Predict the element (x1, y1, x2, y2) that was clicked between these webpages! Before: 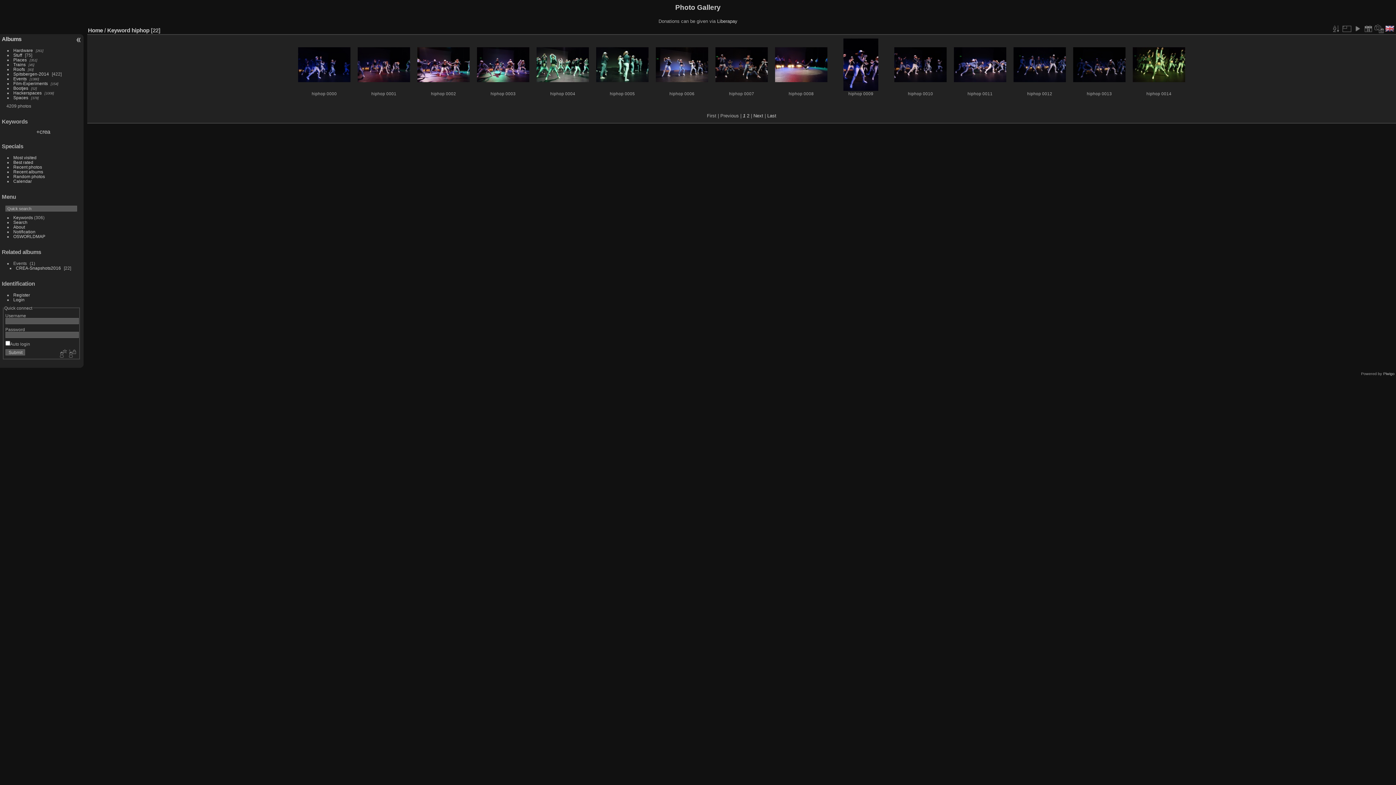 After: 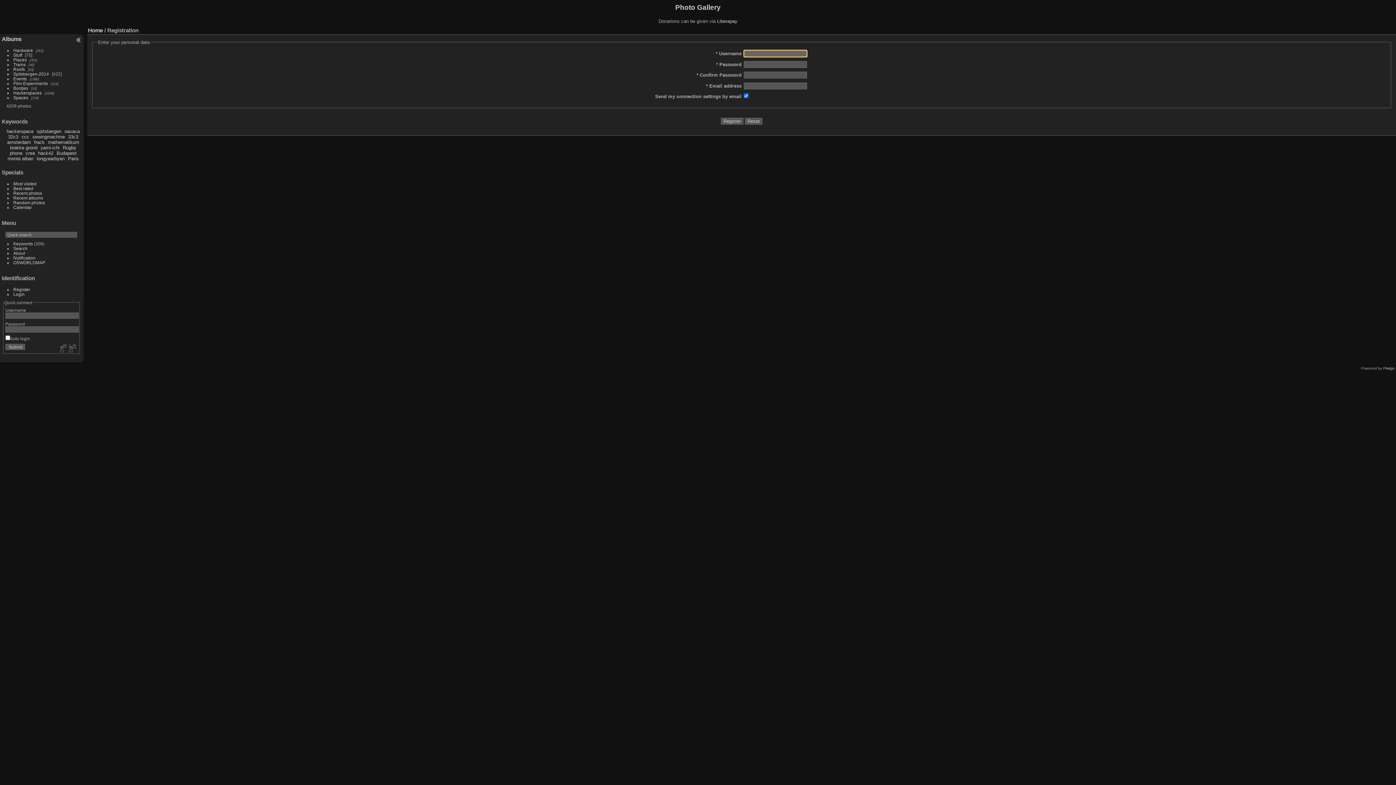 Action: bbox: (57, 349, 67, 358)